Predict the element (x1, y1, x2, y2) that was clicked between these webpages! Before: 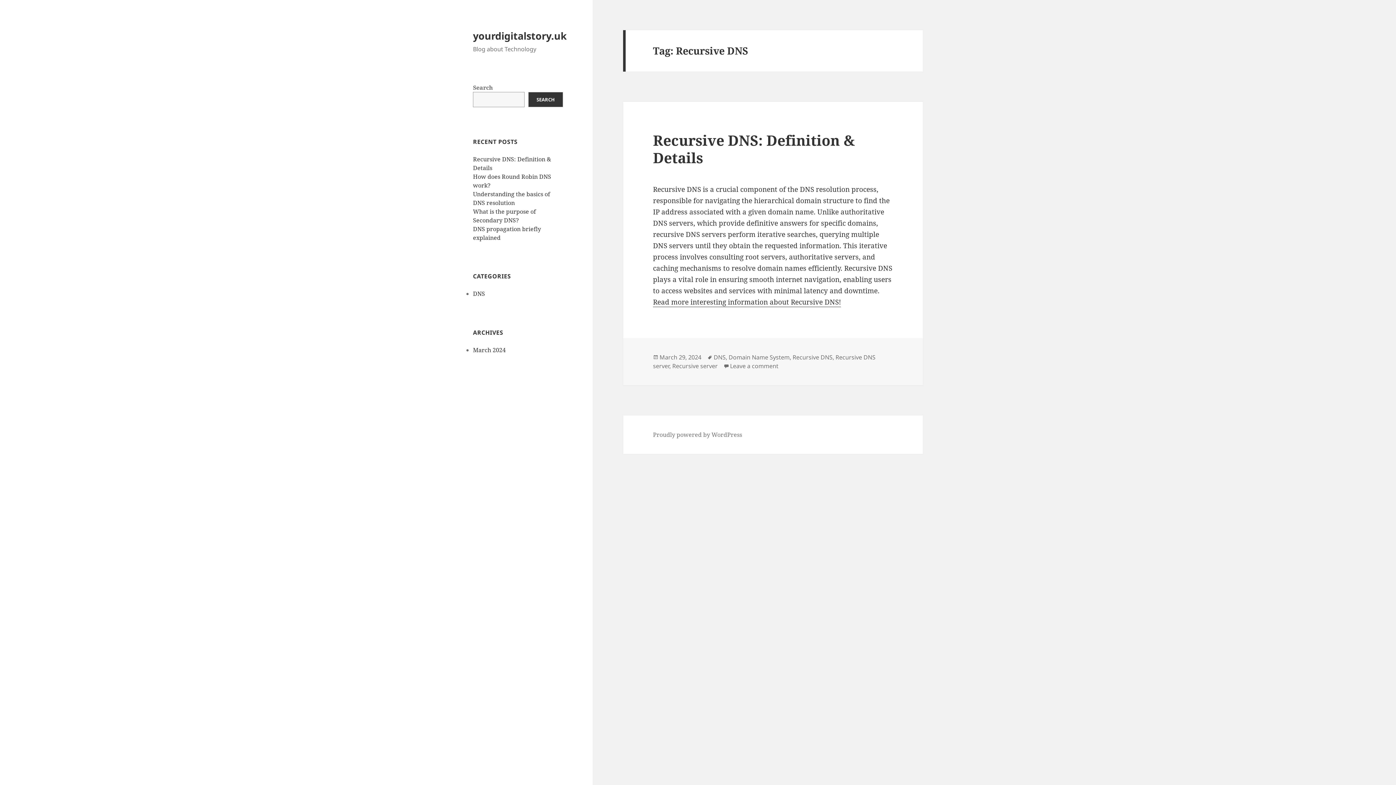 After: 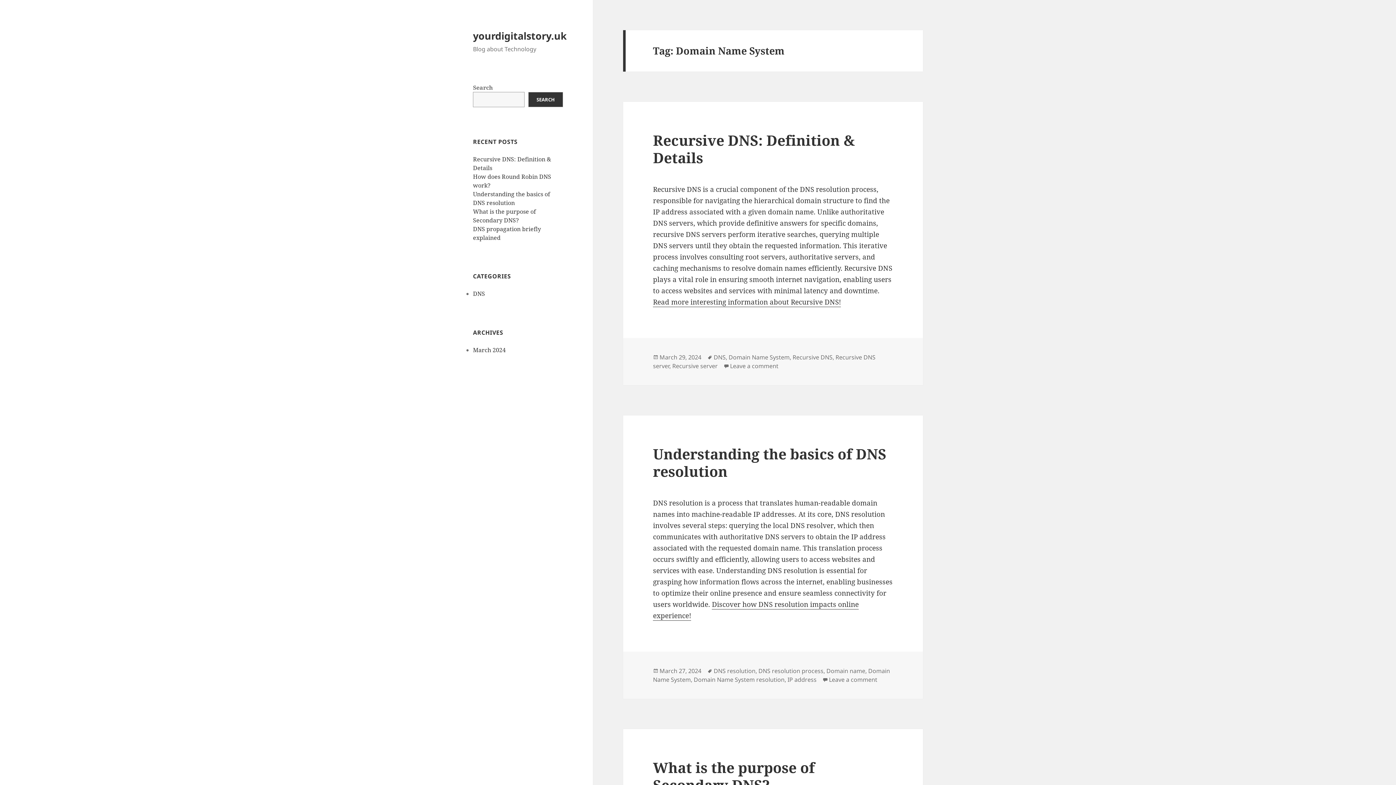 Action: bbox: (728, 353, 789, 361) label: Domain Name System